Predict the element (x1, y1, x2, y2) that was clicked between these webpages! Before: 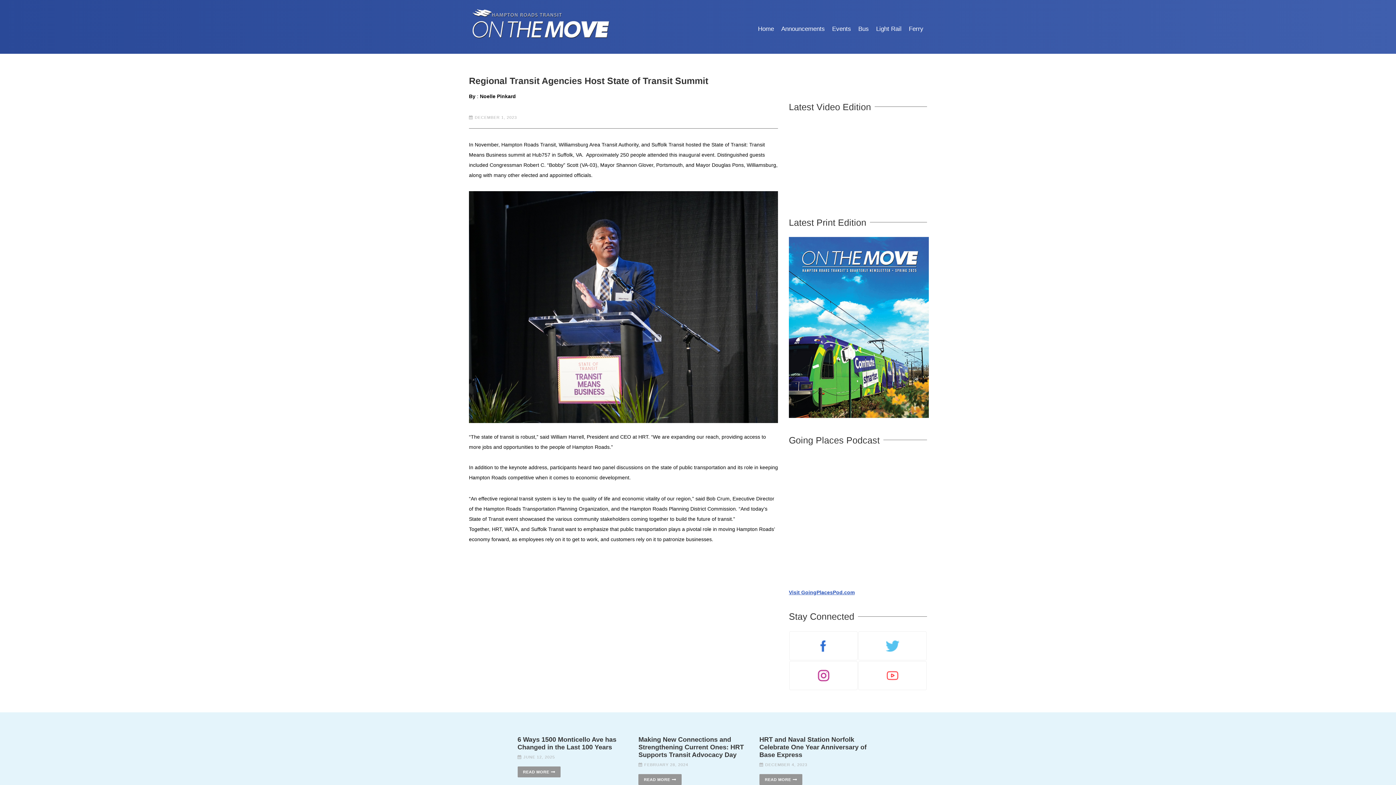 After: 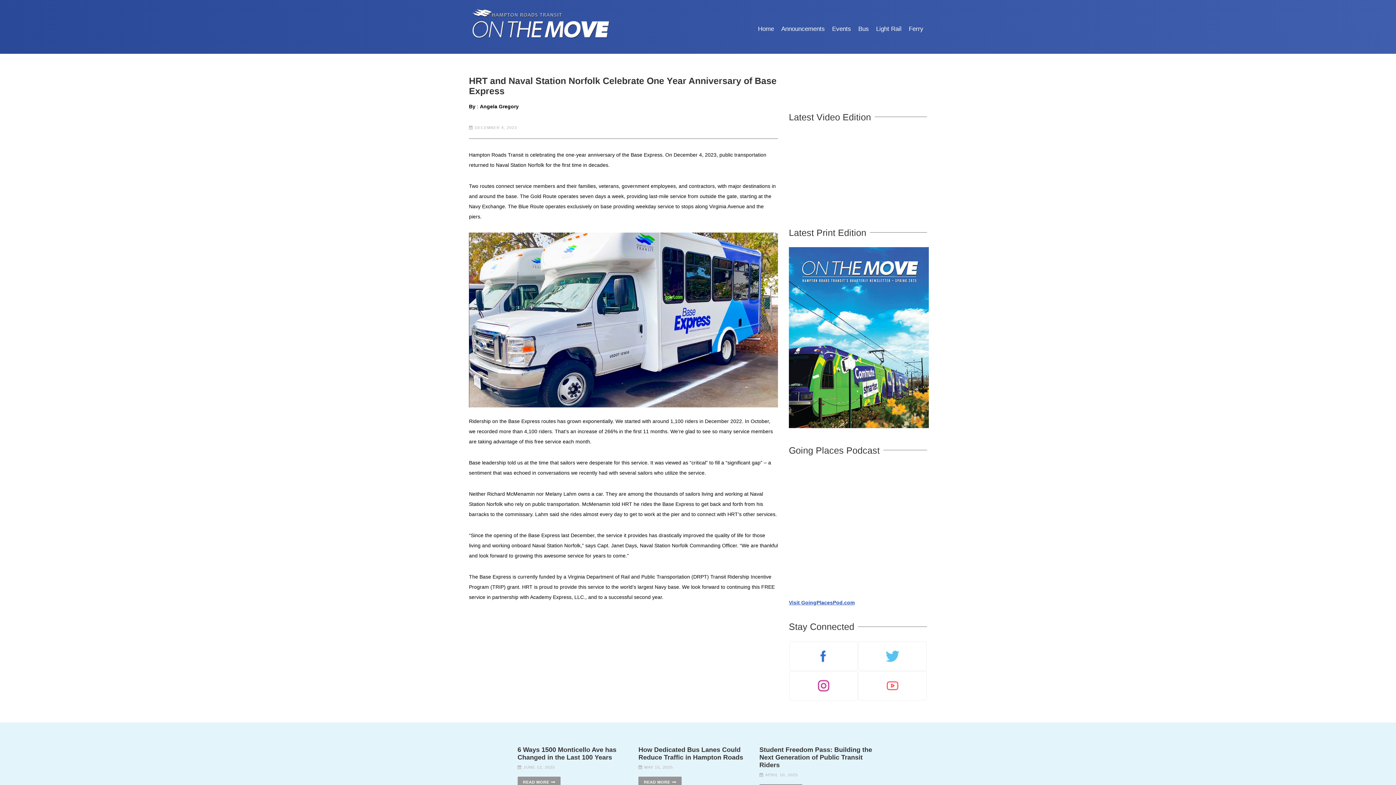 Action: bbox: (759, 774, 802, 785) label: READ MORE